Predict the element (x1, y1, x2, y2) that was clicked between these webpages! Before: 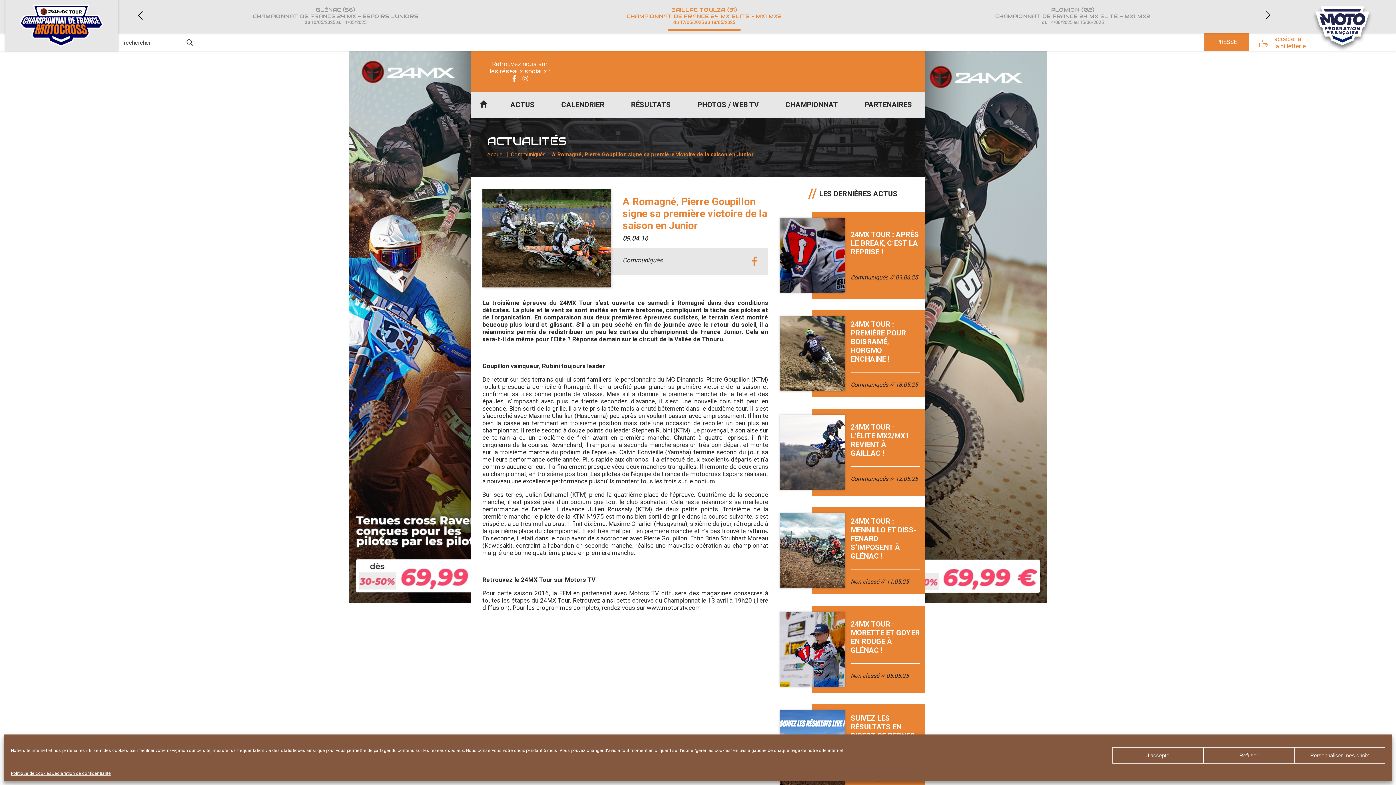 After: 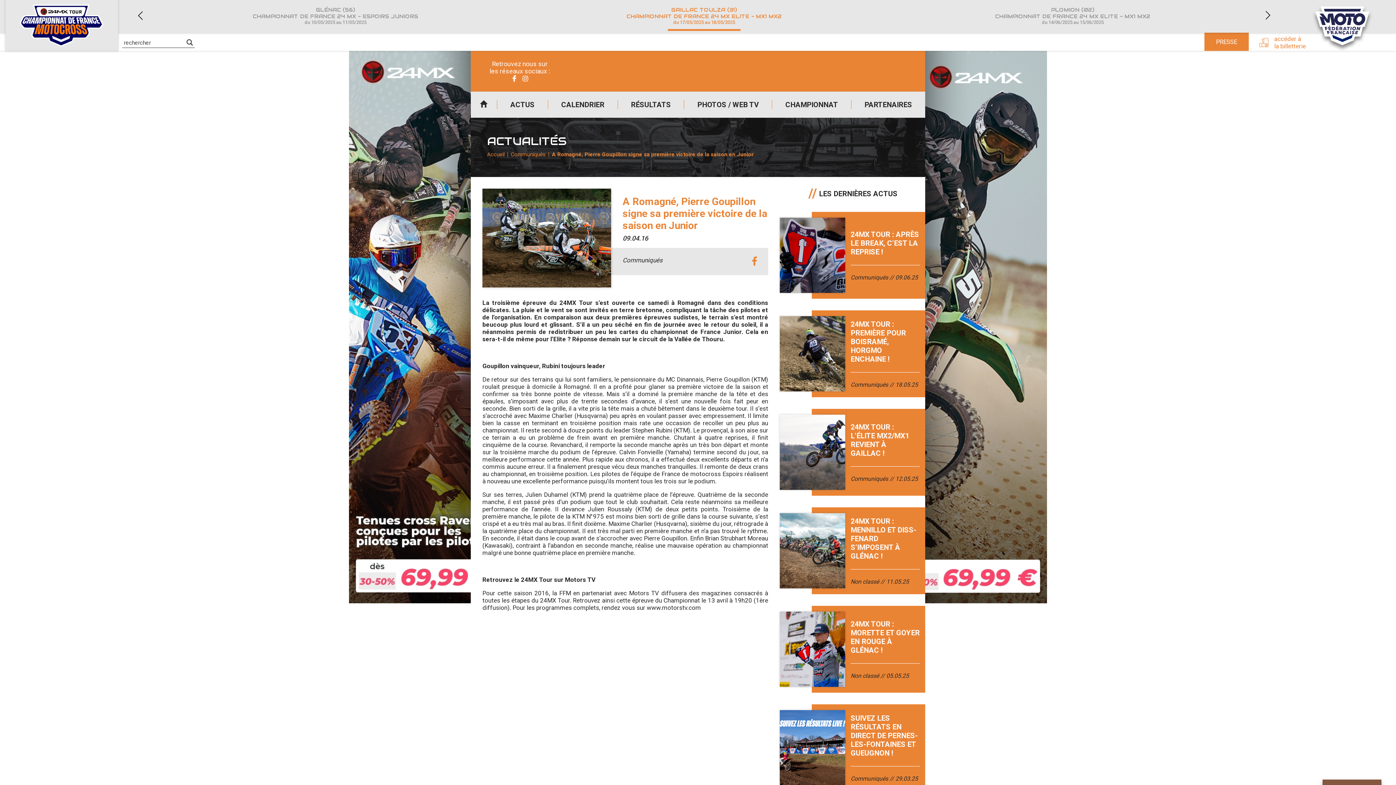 Action: label: J'accepte bbox: (1112, 747, 1203, 764)